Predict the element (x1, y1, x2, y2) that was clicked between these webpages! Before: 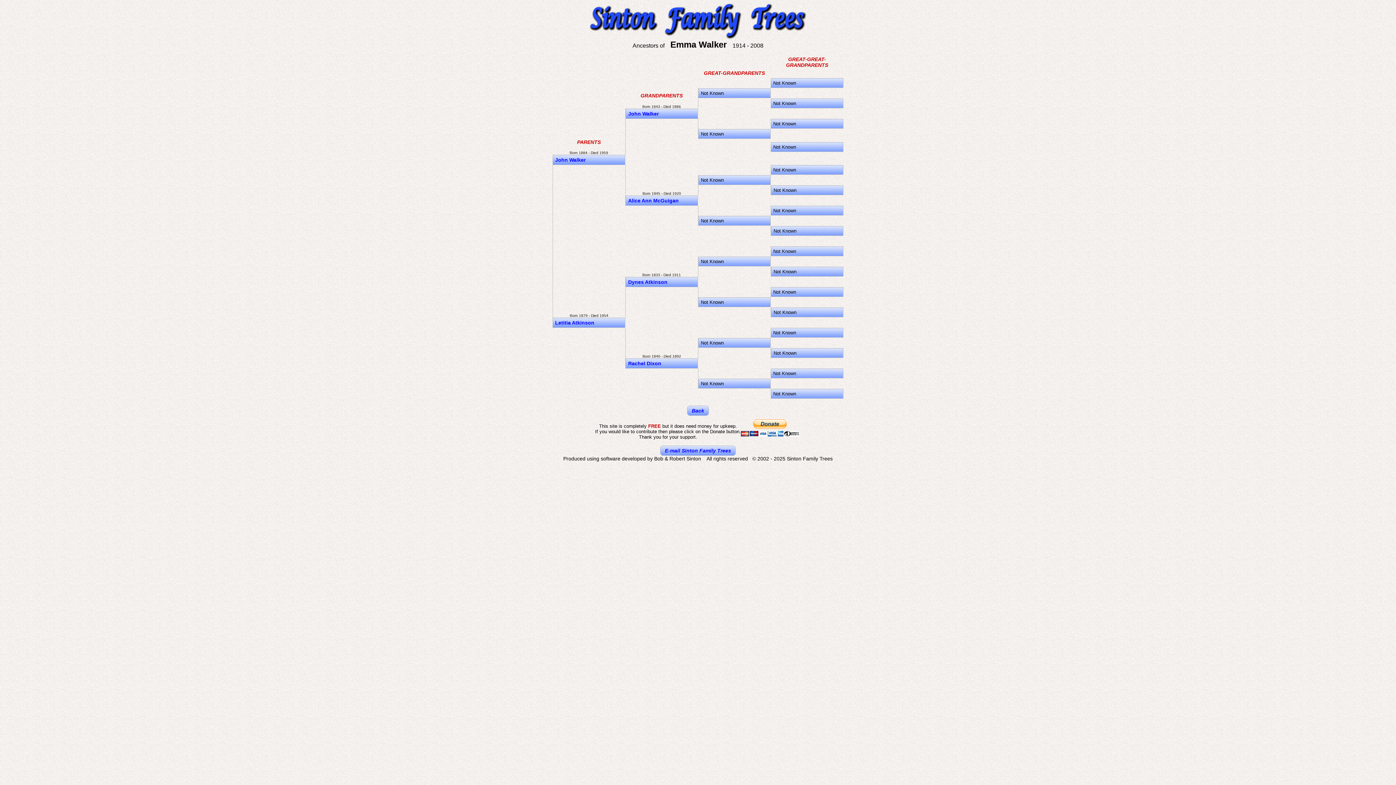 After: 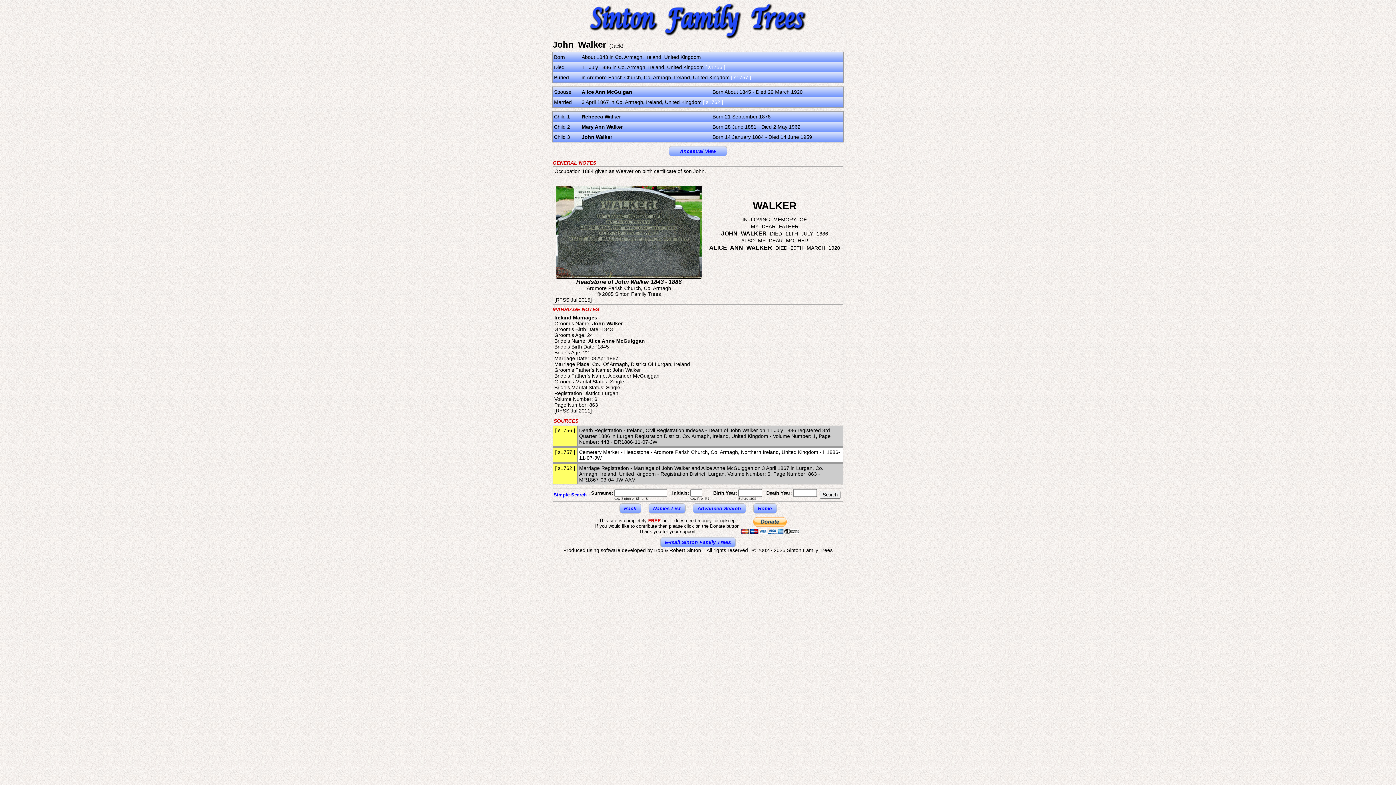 Action: label: John Walker bbox: (625, 108, 698, 118)